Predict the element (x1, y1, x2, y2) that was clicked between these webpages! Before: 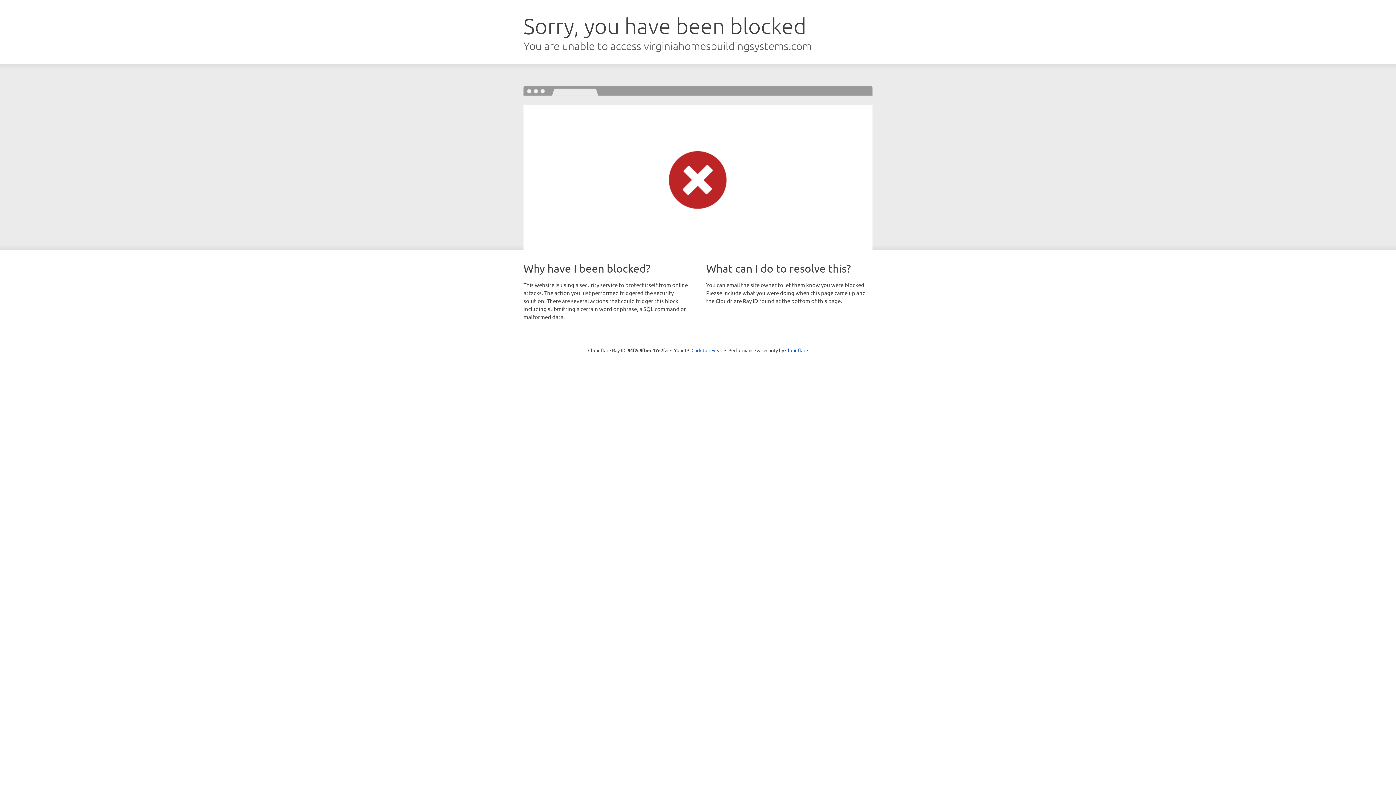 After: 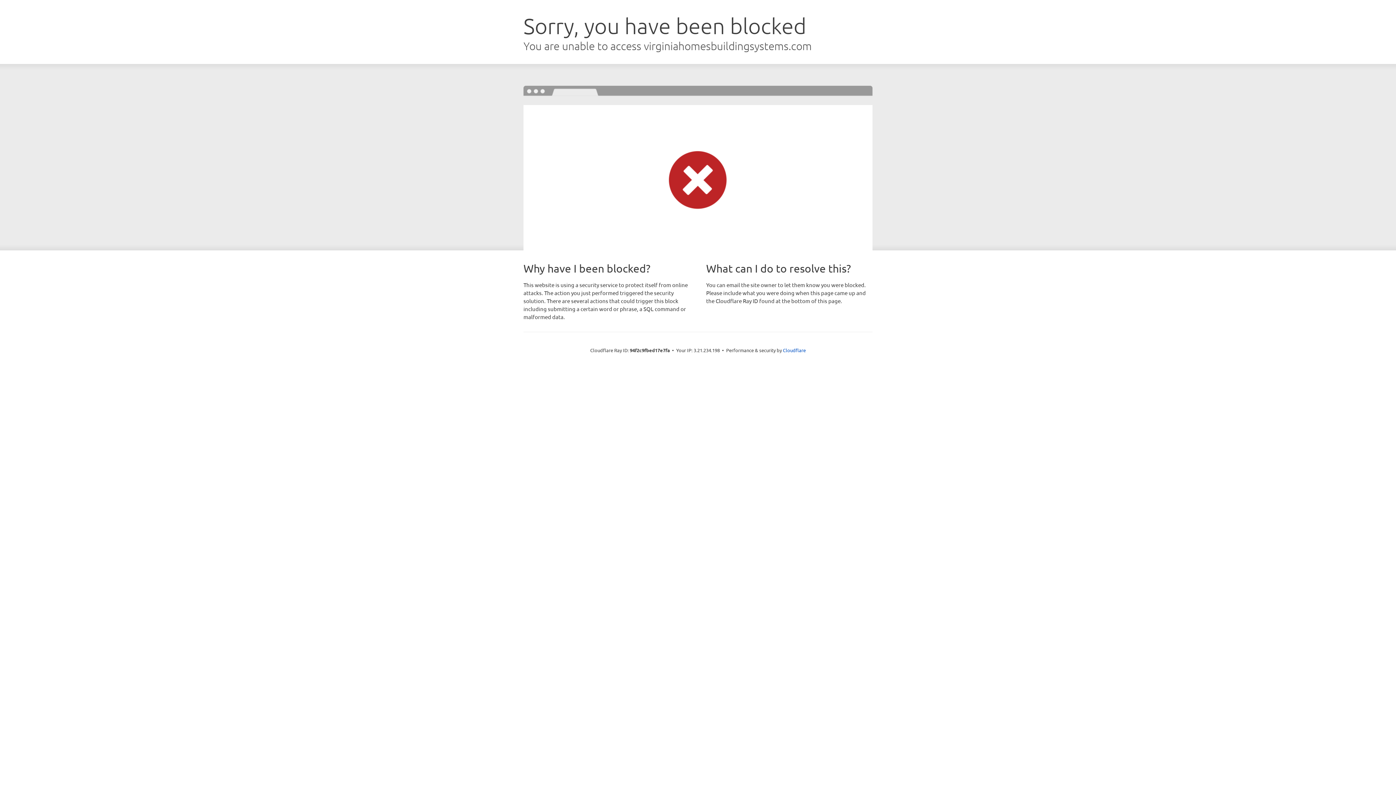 Action: bbox: (691, 346, 722, 353) label: Click to reveal